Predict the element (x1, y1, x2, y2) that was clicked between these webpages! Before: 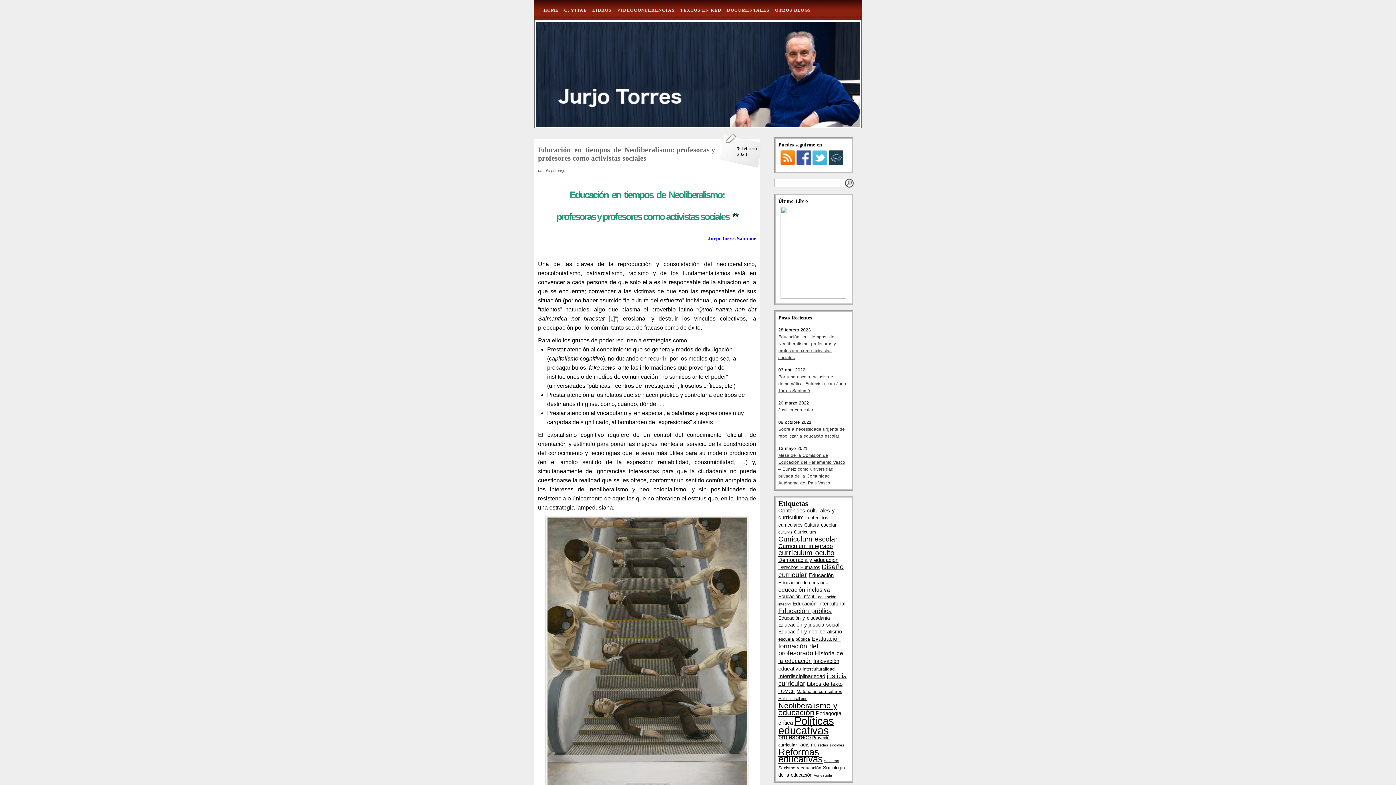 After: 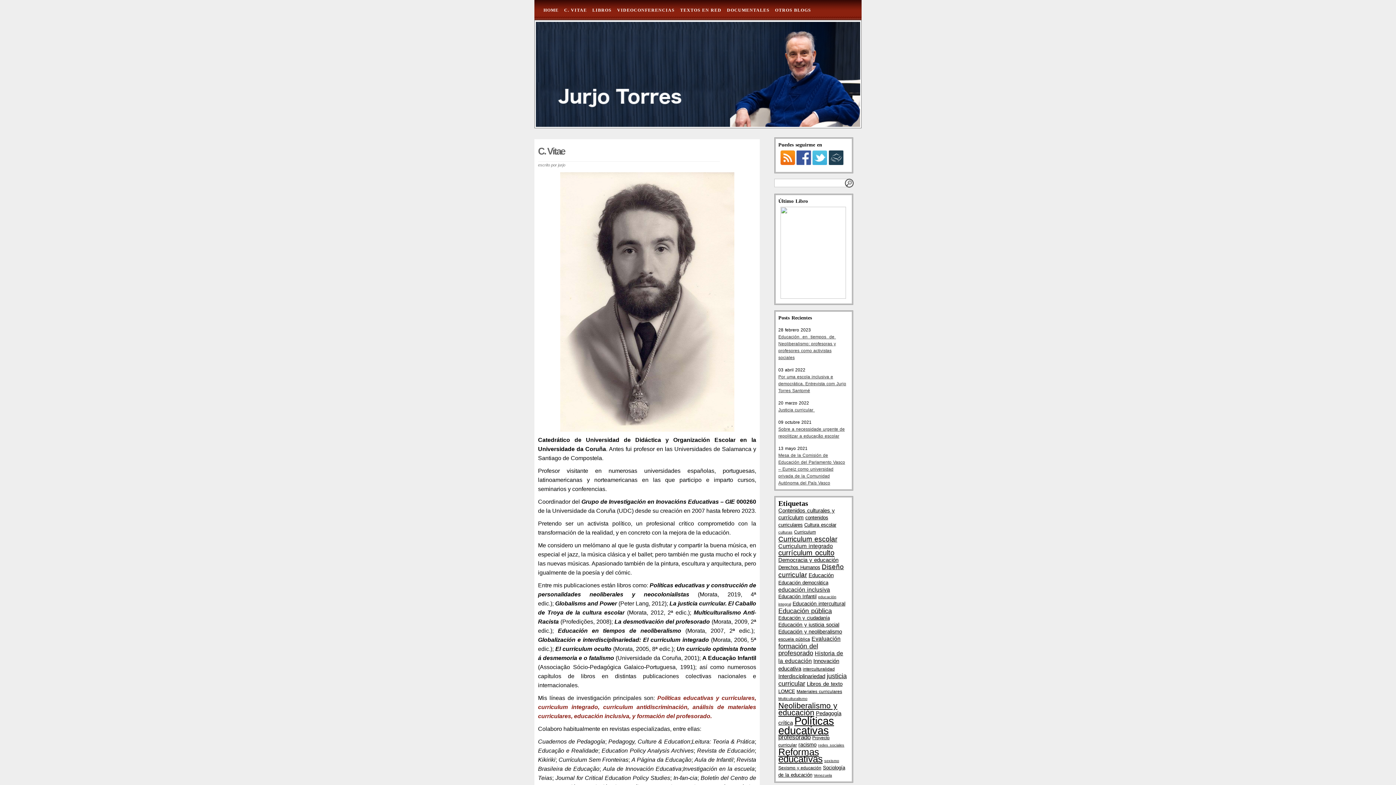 Action: bbox: (564, 7, 587, 12) label: C. VITAE